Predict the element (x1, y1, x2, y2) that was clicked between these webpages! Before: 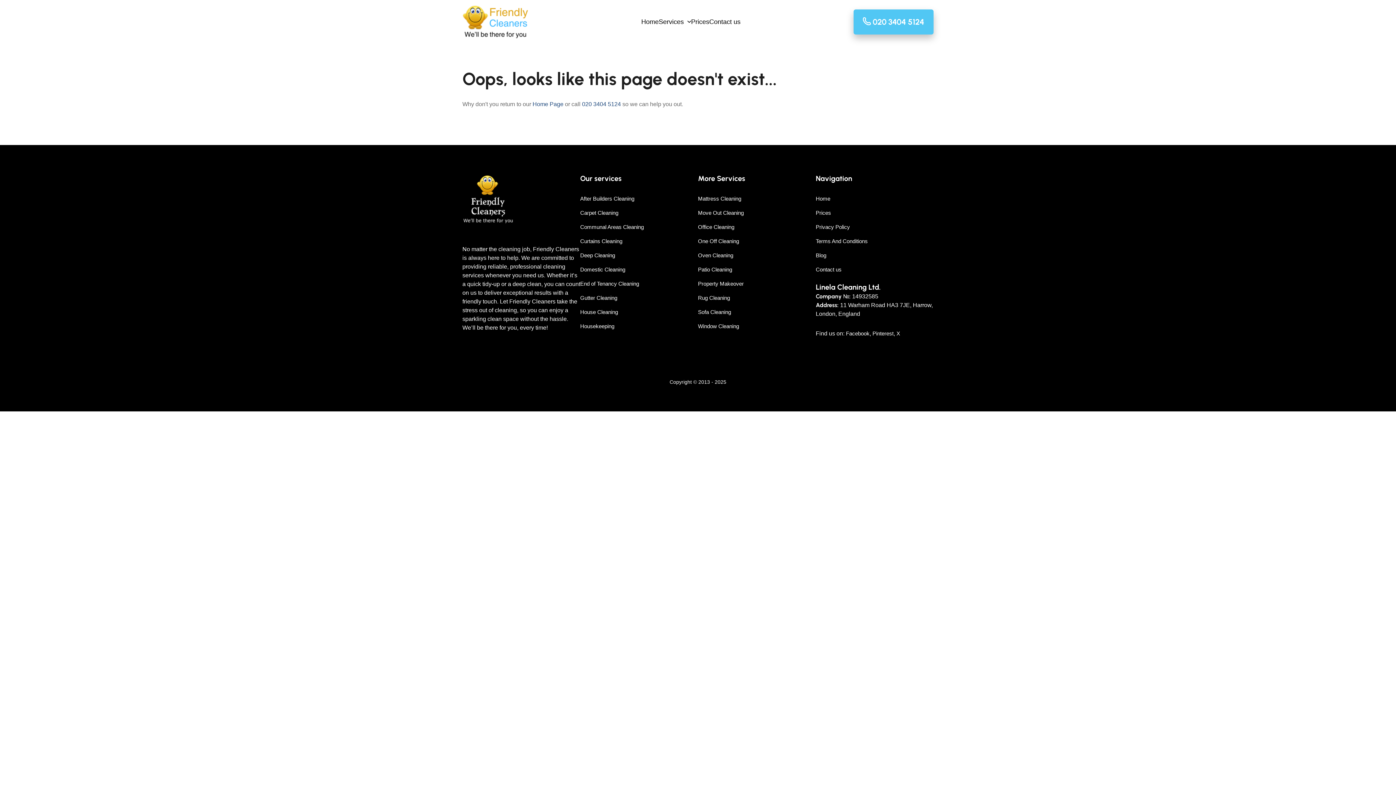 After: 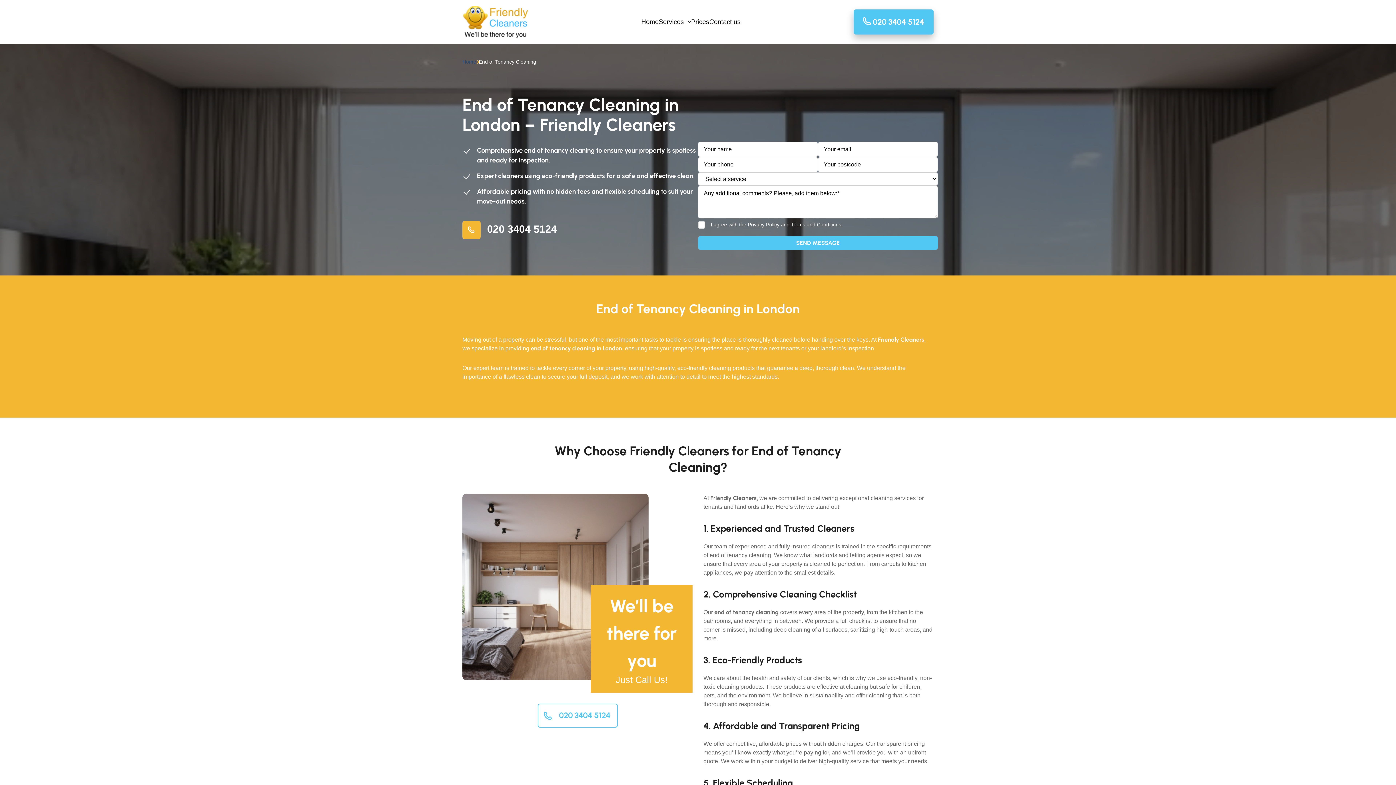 Action: bbox: (580, 280, 639, 286) label: End of Tenancy Cleaning